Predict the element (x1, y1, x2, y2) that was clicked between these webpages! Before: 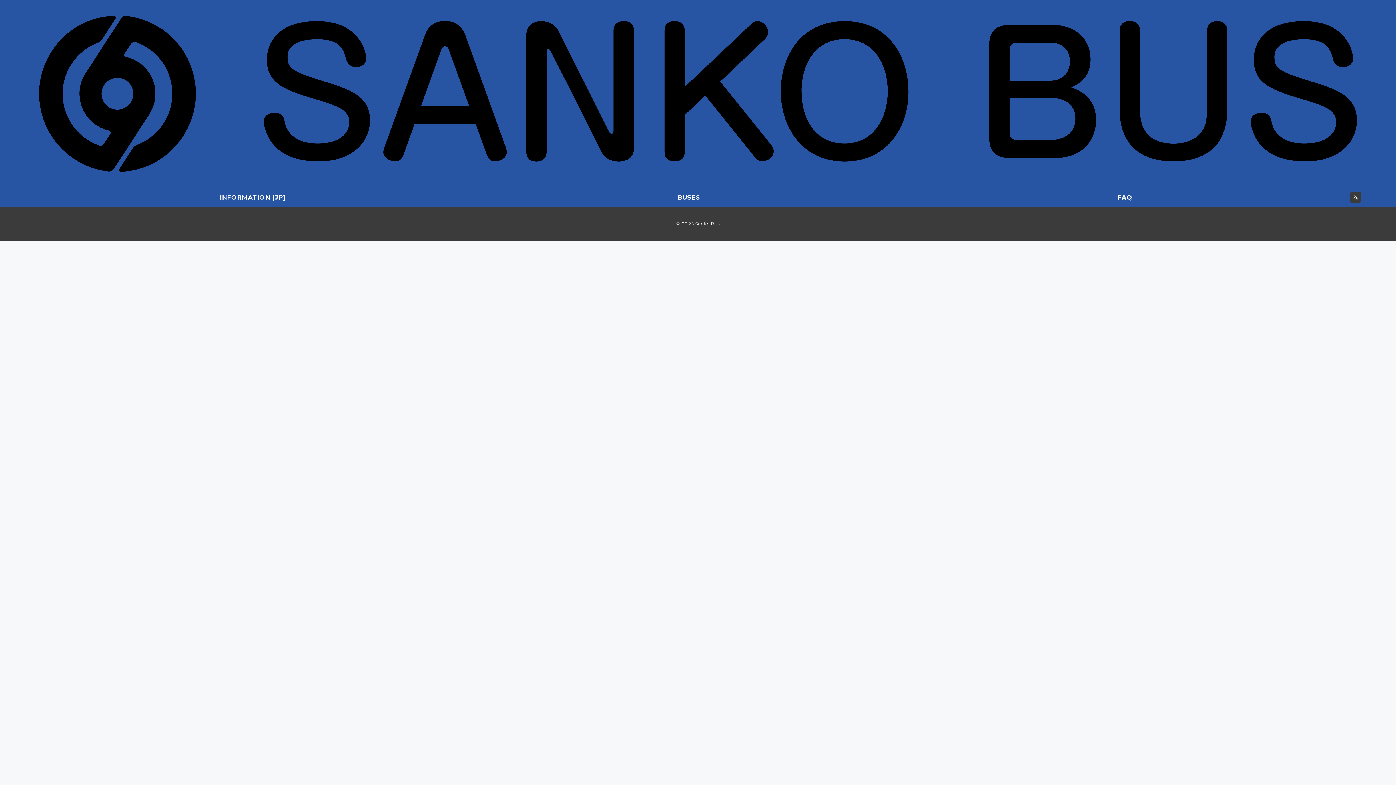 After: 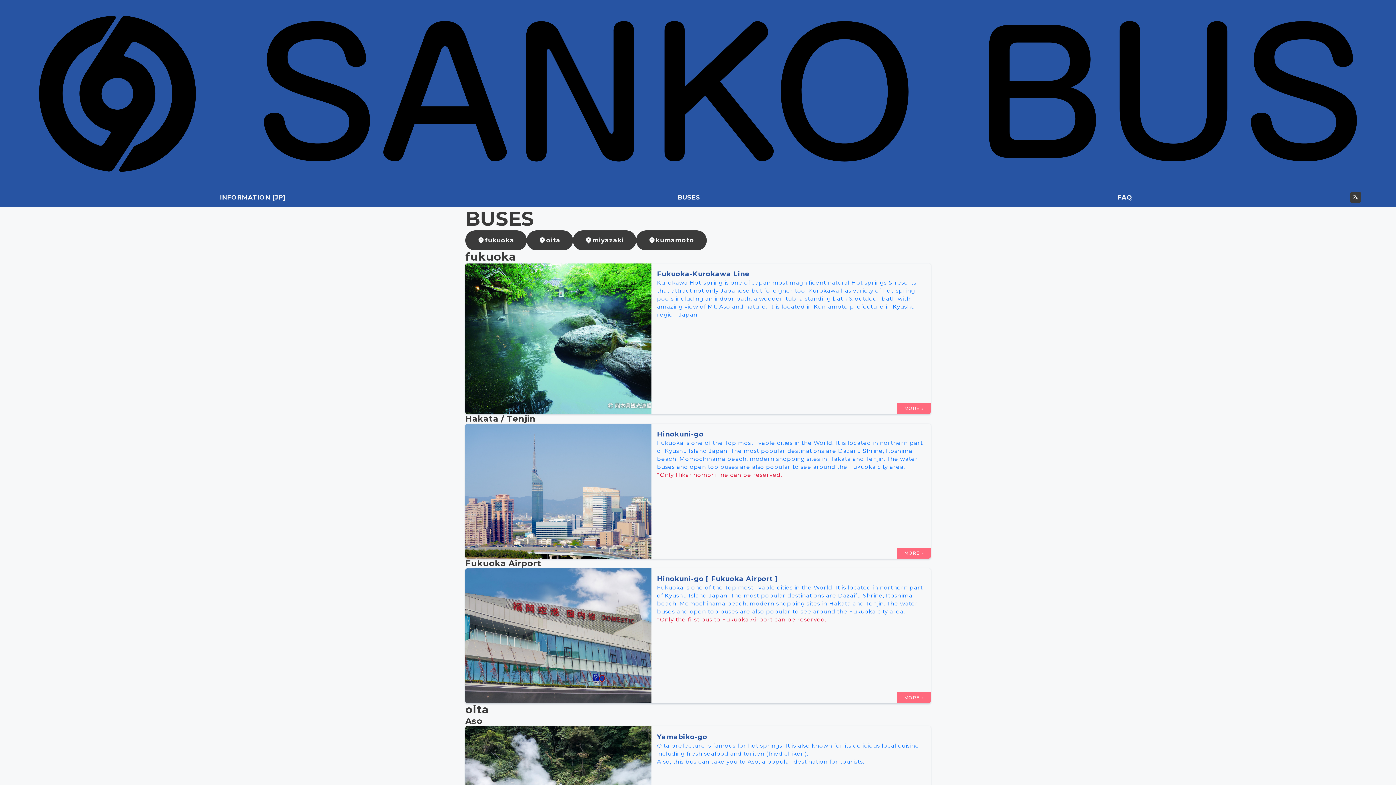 Action: label: BUSES bbox: (471, 187, 907, 207)